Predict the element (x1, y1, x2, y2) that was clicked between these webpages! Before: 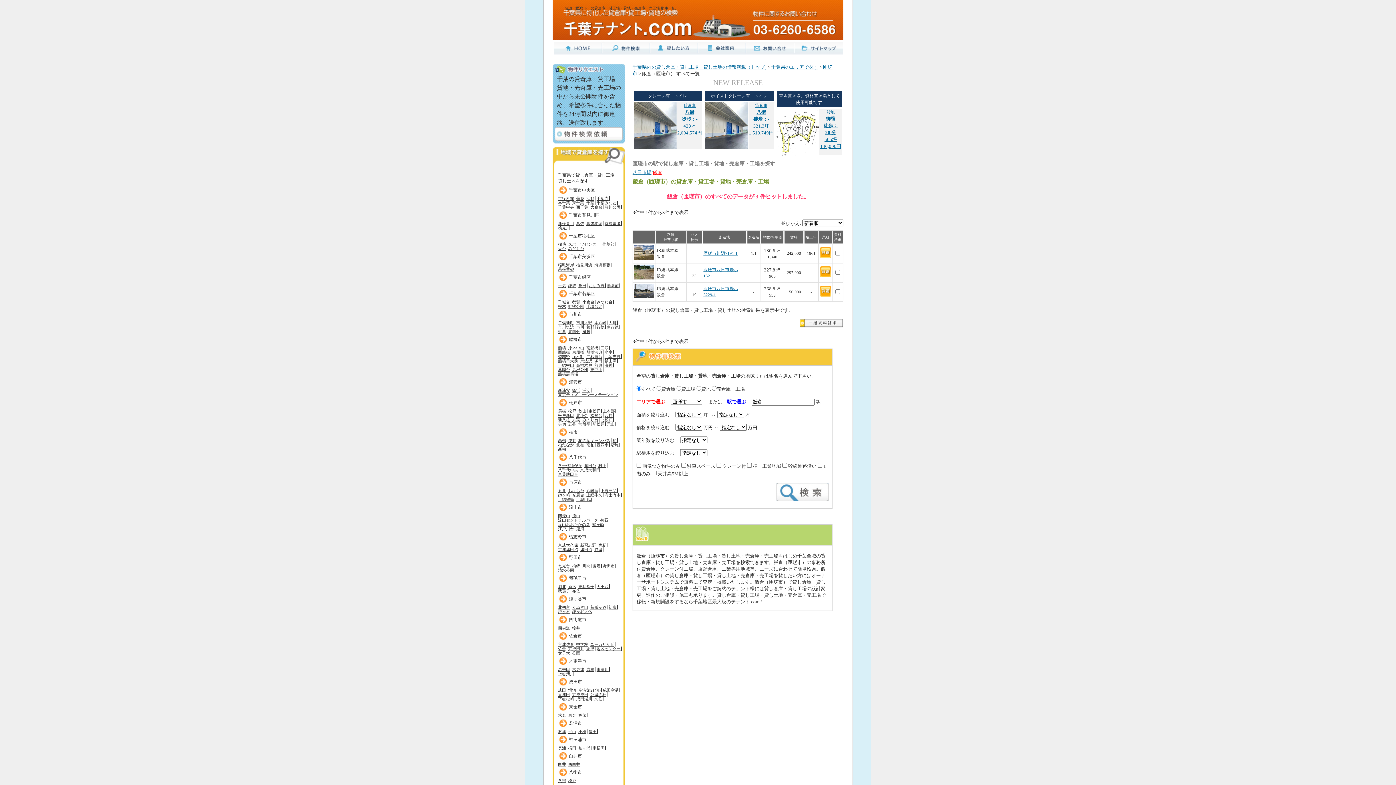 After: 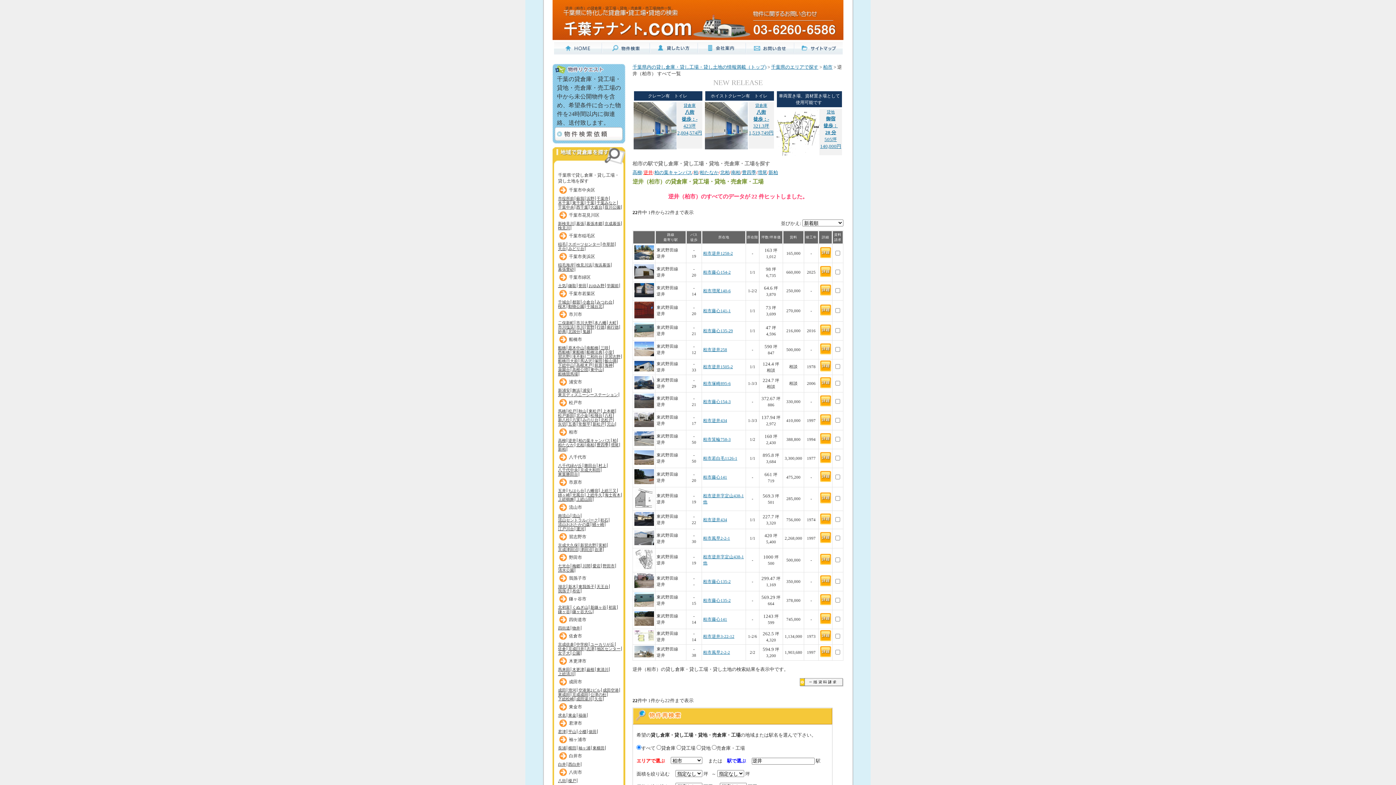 Action: bbox: (568, 438, 577, 442) label: 逆井